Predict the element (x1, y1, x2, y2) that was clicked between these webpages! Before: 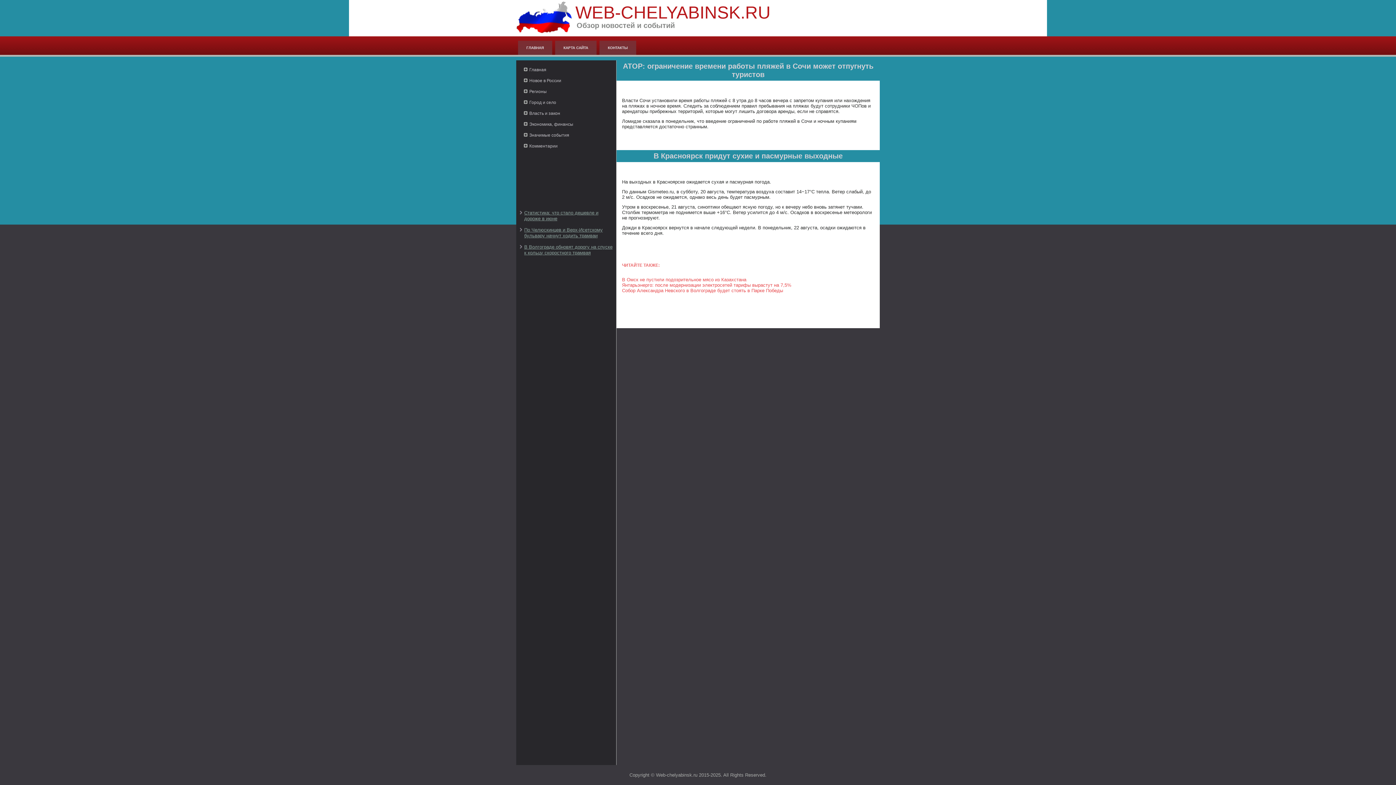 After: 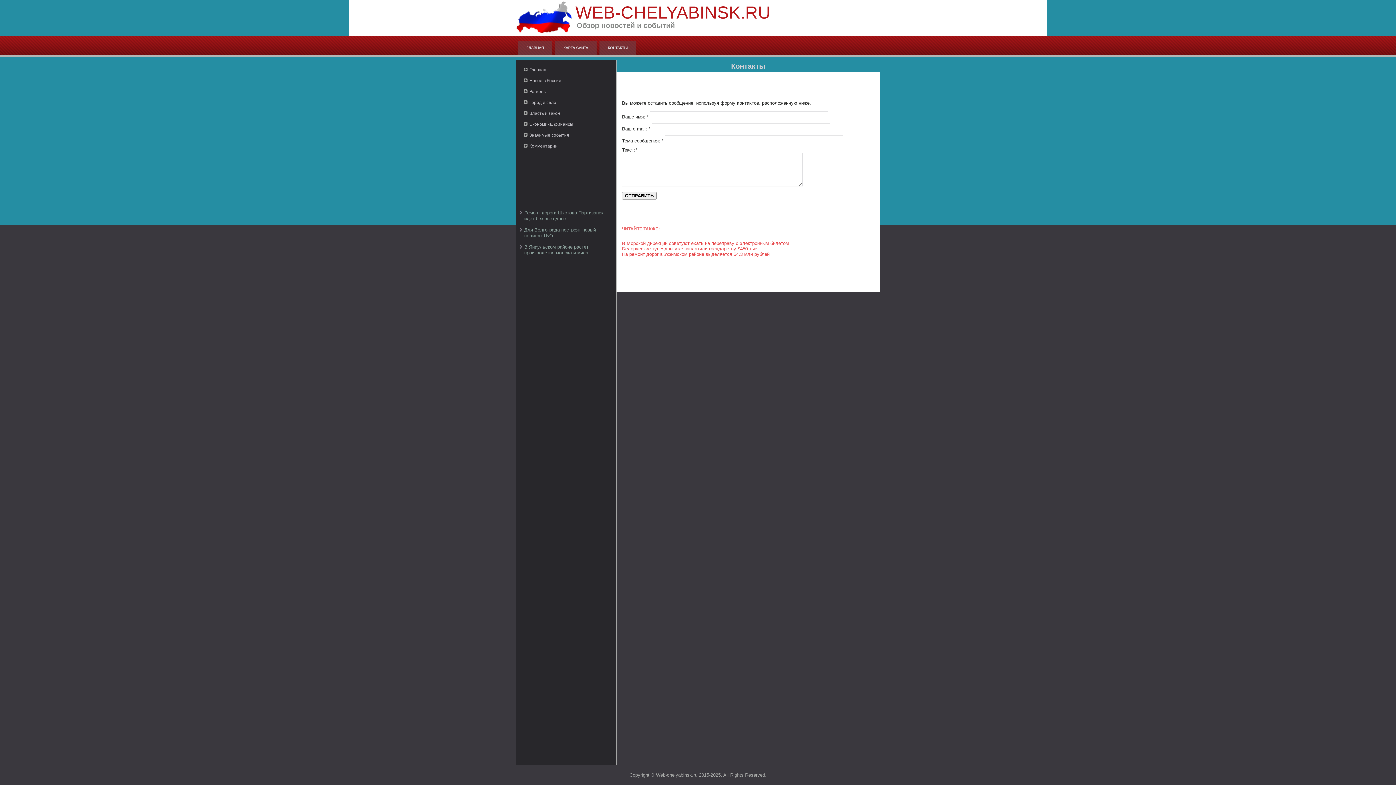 Action: label: КОНТАКТЫ bbox: (599, 40, 636, 54)